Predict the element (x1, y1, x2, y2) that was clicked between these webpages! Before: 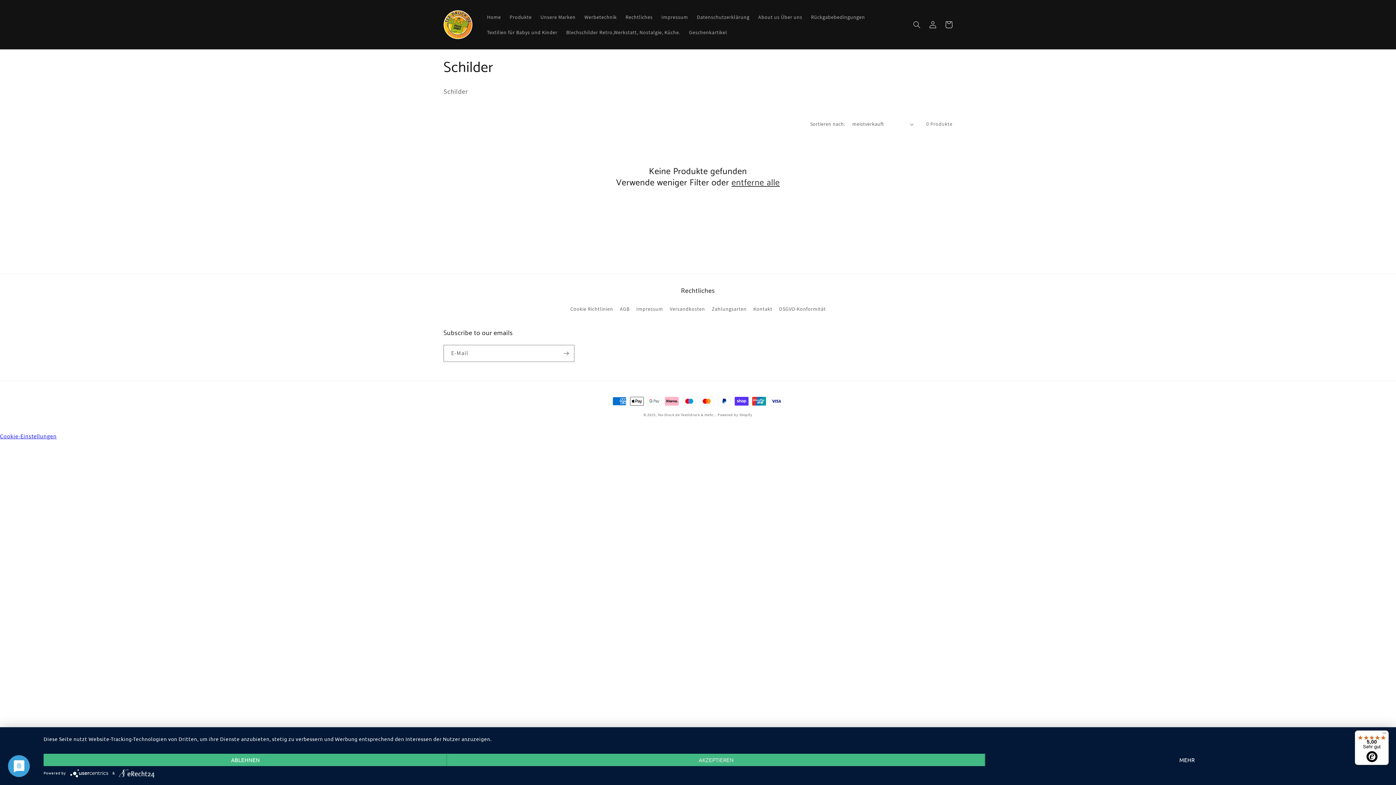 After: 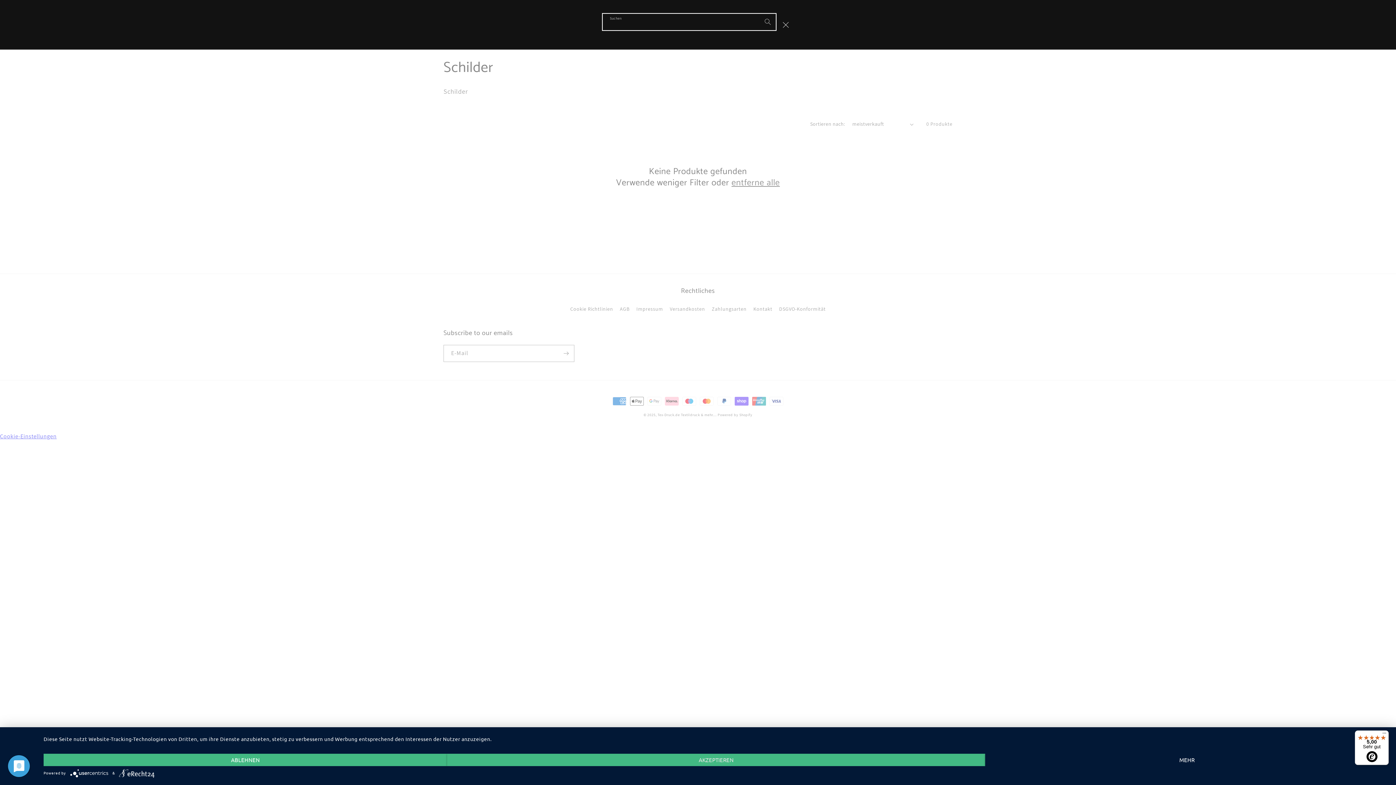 Action: bbox: (909, 16, 925, 32) label: Suchen